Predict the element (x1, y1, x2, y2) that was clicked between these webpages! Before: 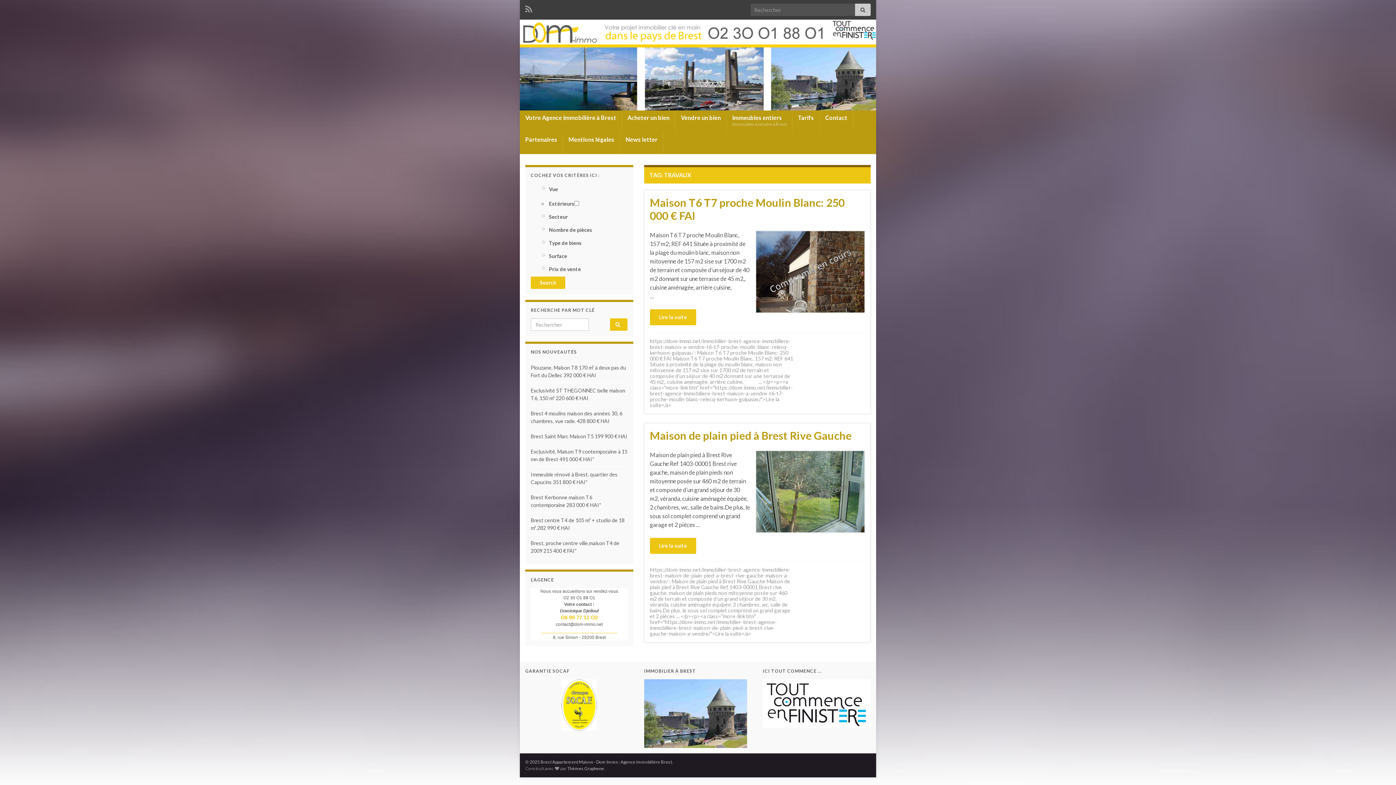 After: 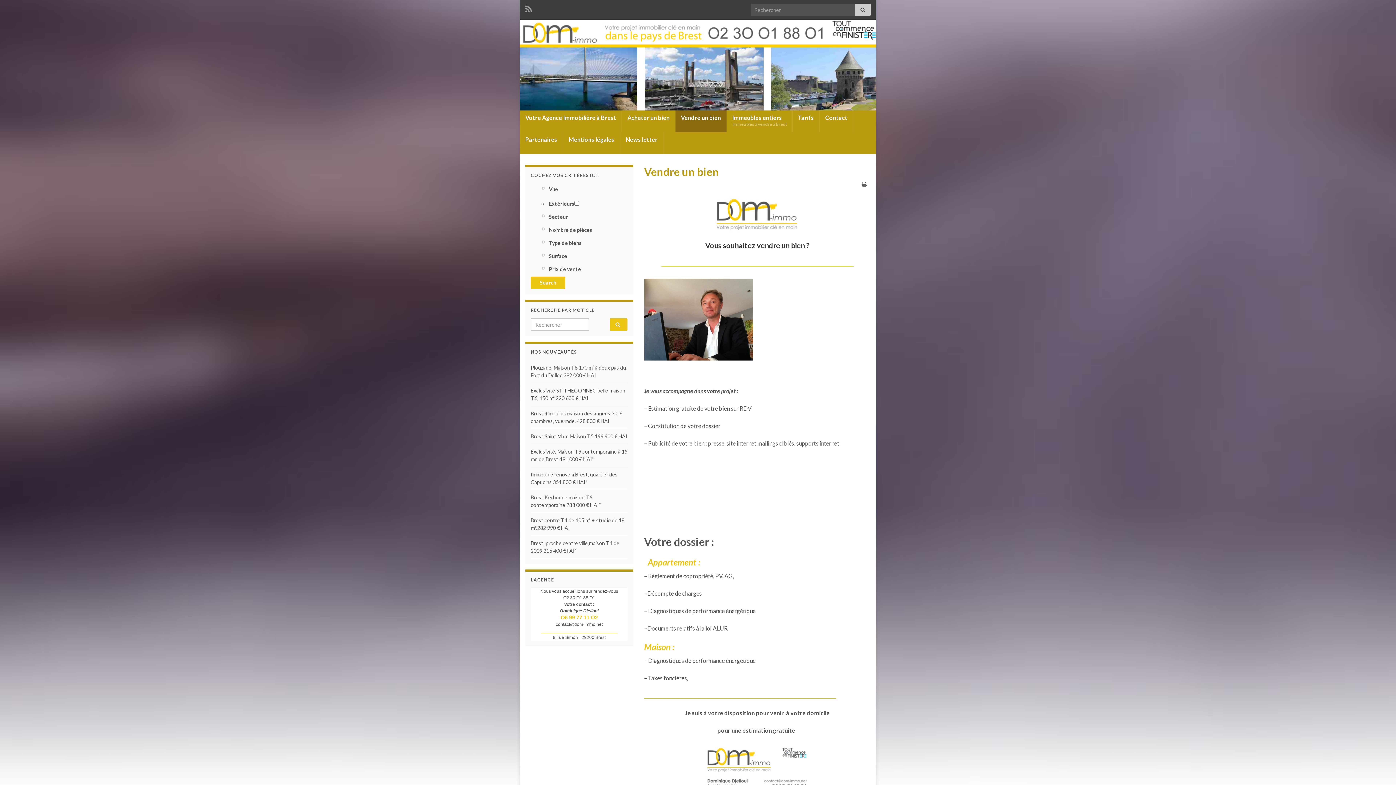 Action: label: Vendre un bien bbox: (675, 110, 726, 132)